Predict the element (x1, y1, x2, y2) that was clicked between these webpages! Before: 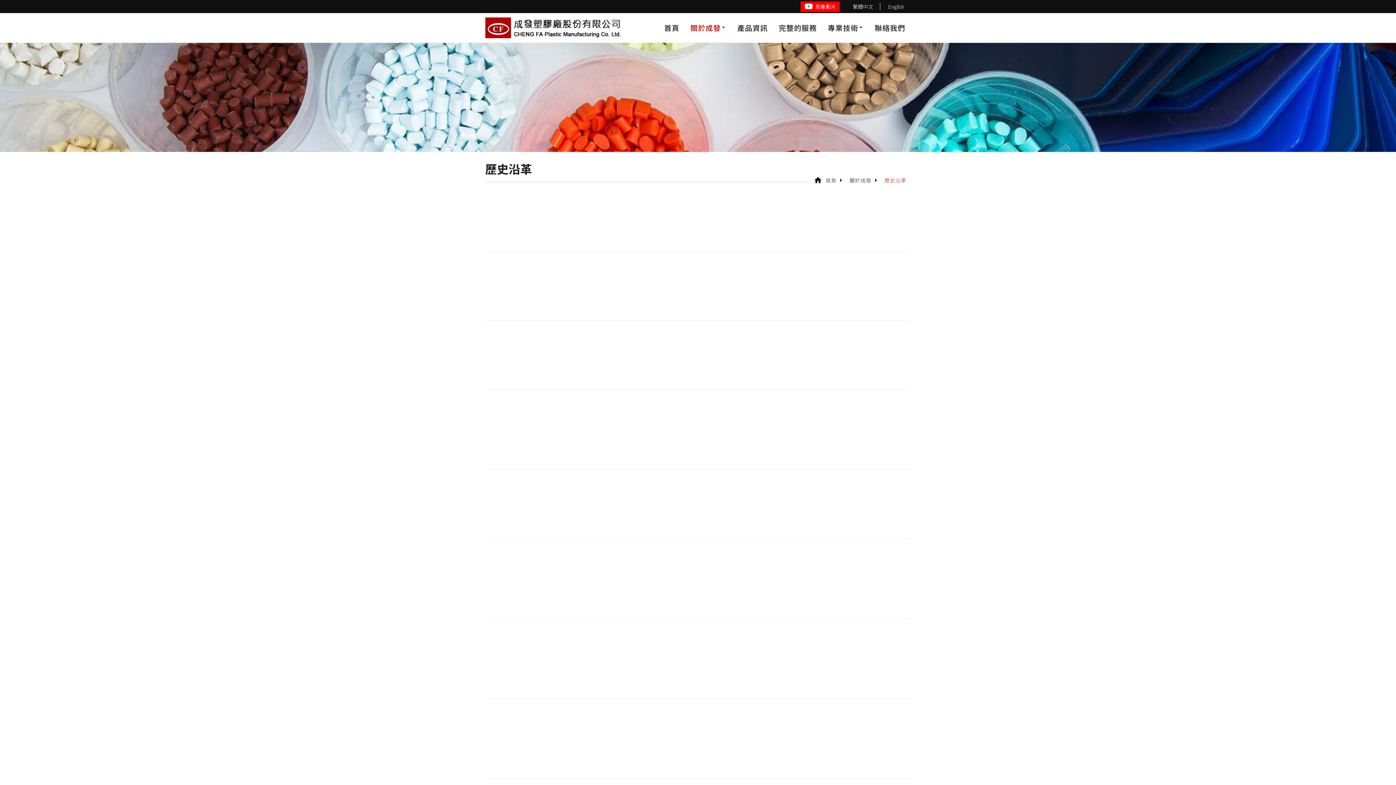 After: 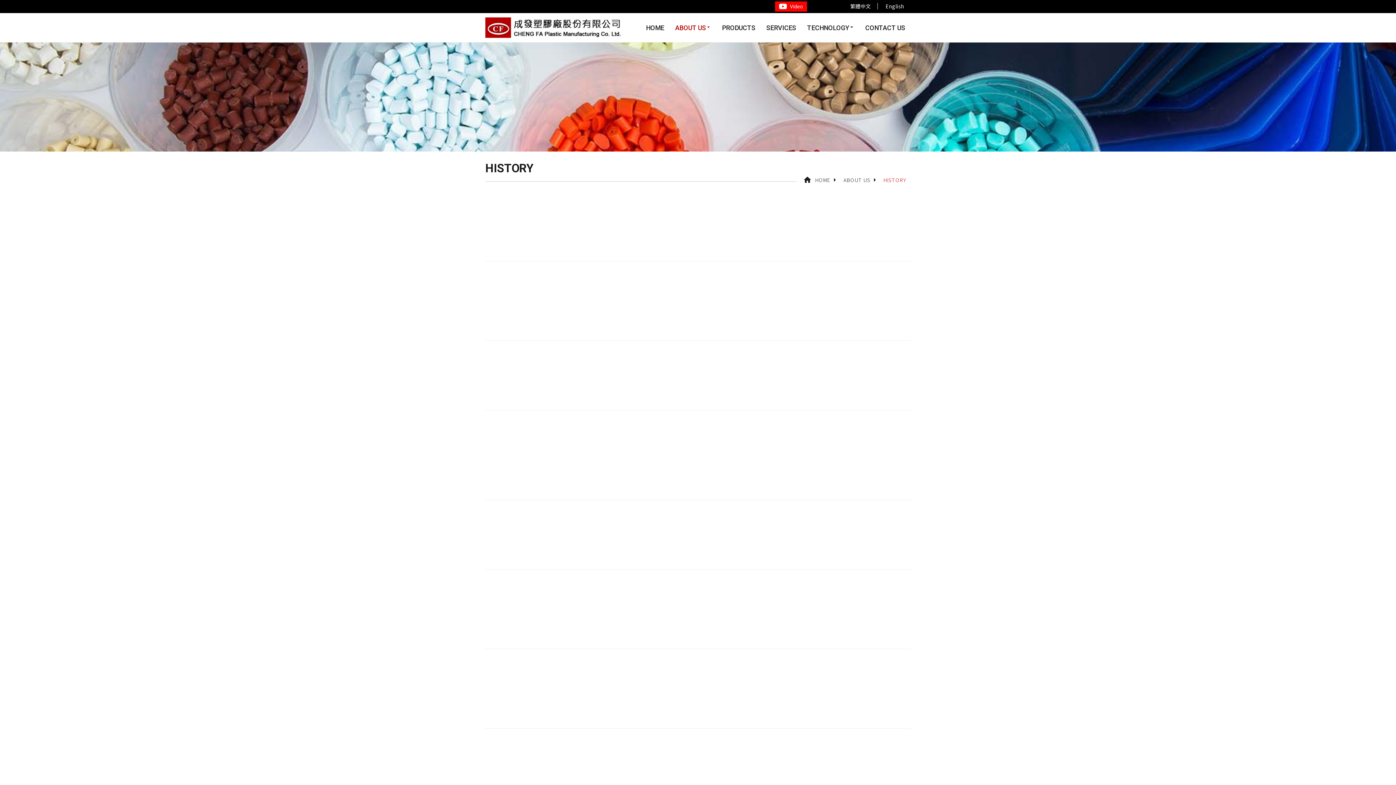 Action: label: English bbox: (885, 0, 907, 13)